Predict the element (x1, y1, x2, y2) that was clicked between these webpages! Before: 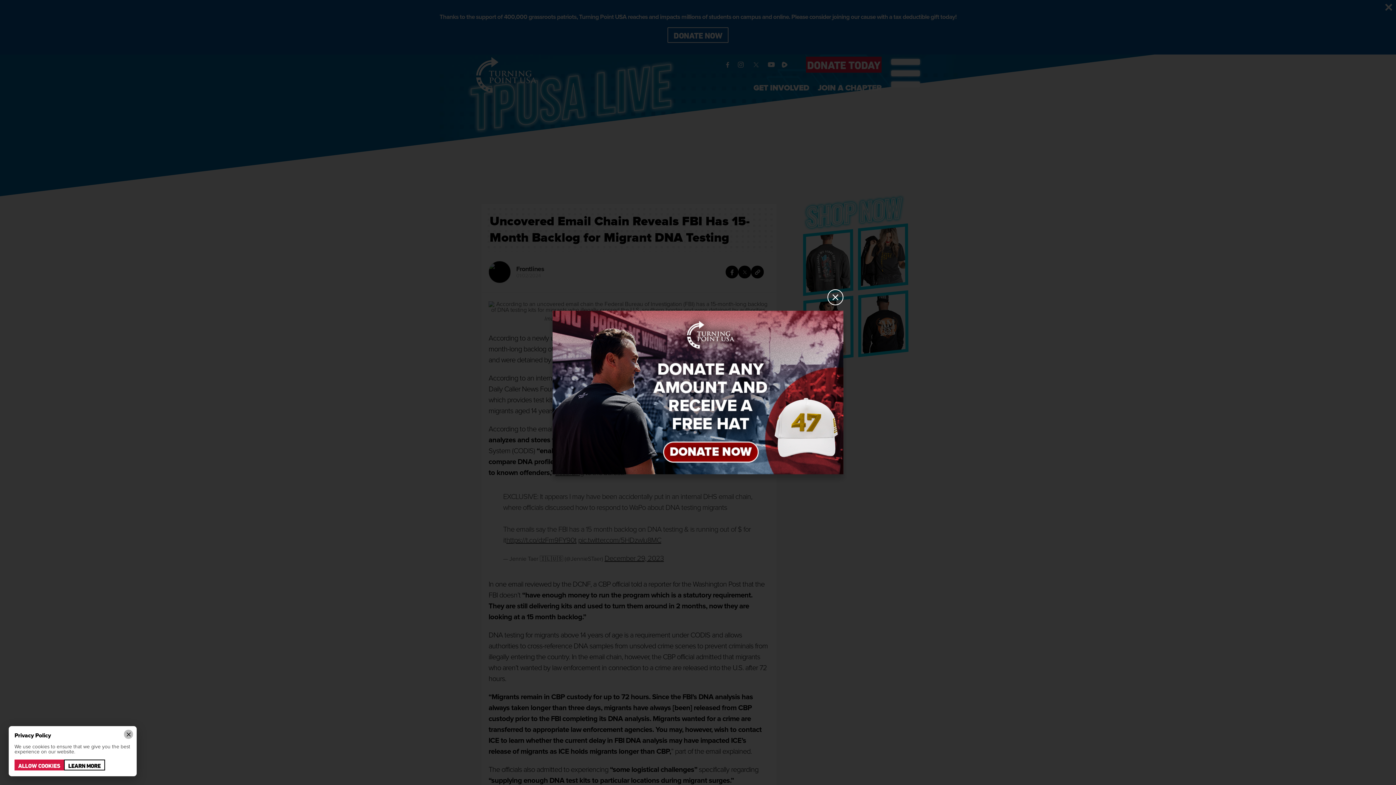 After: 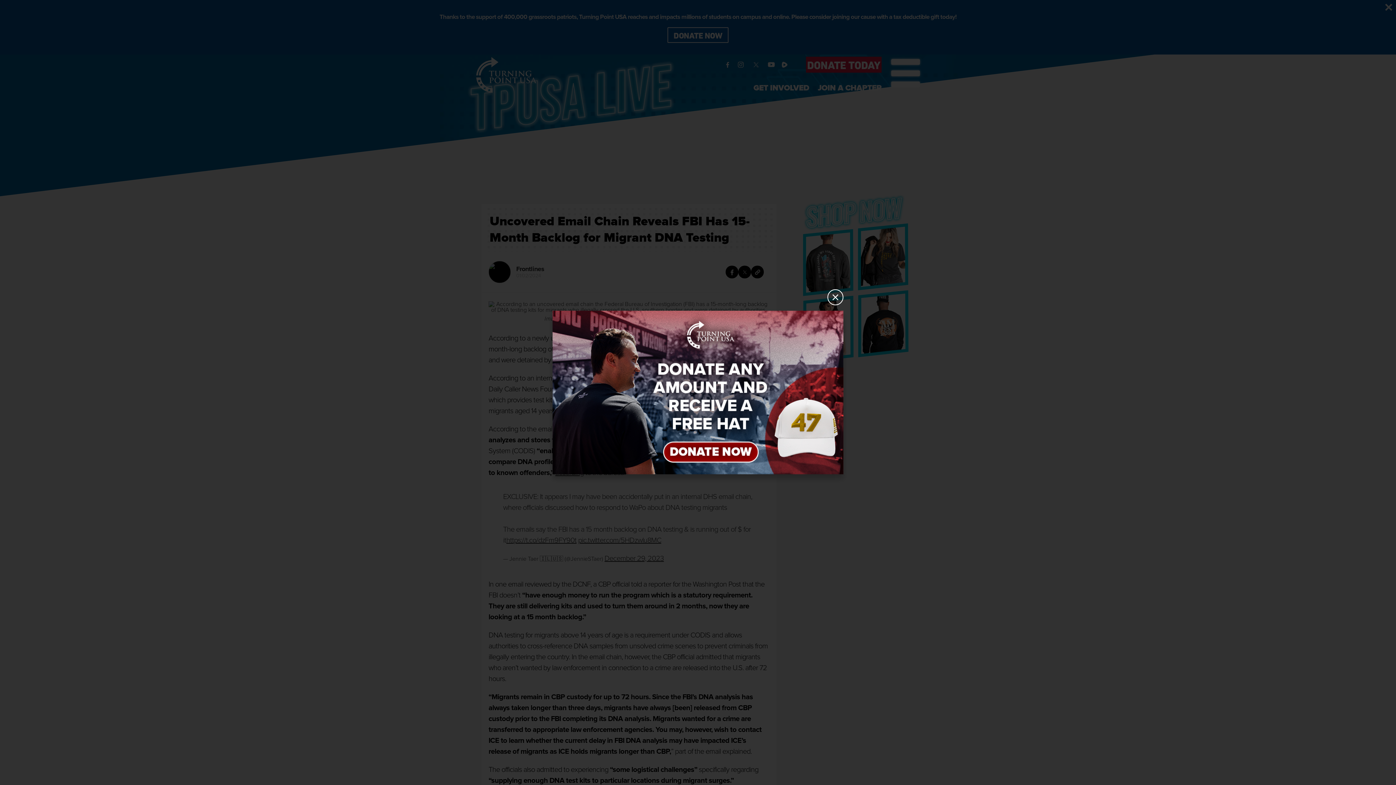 Action: bbox: (124, 730, 133, 739)